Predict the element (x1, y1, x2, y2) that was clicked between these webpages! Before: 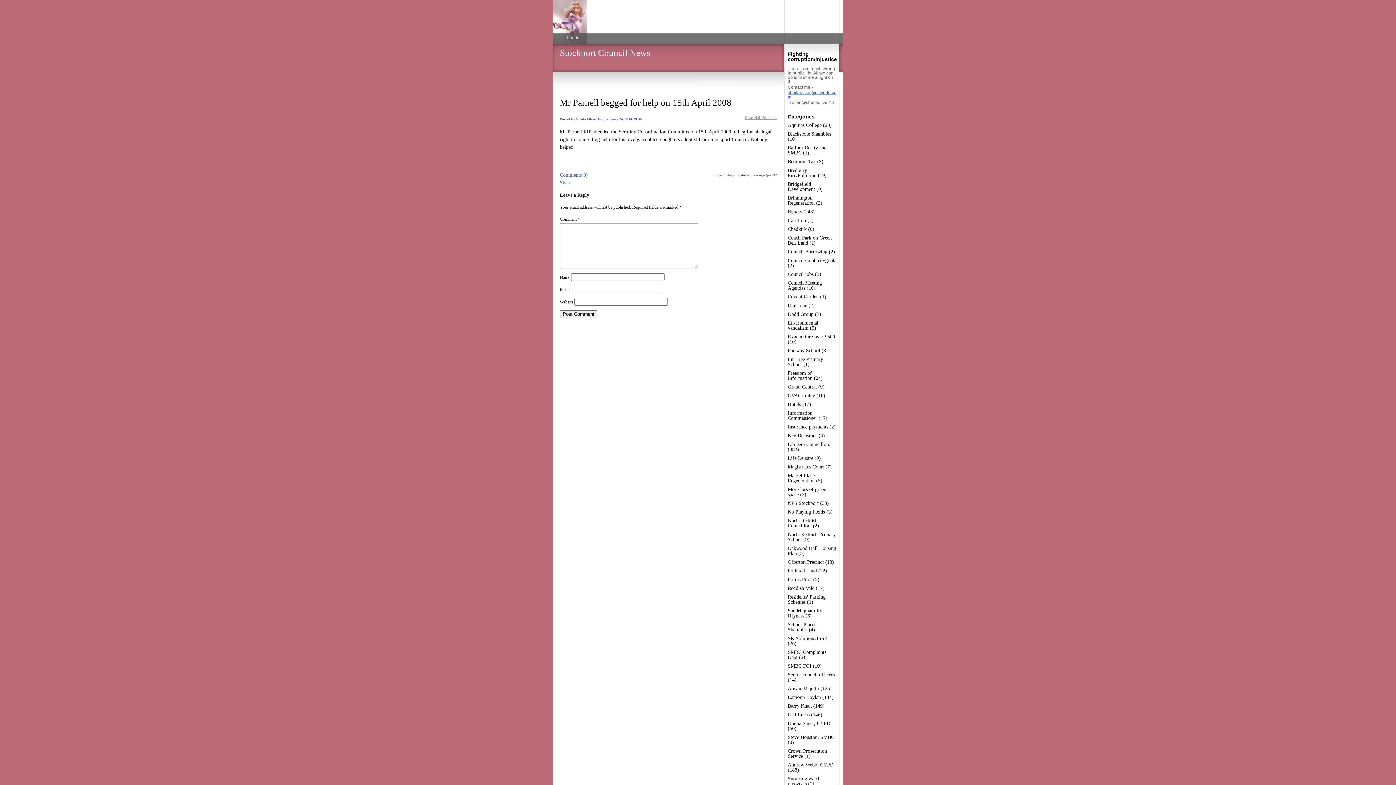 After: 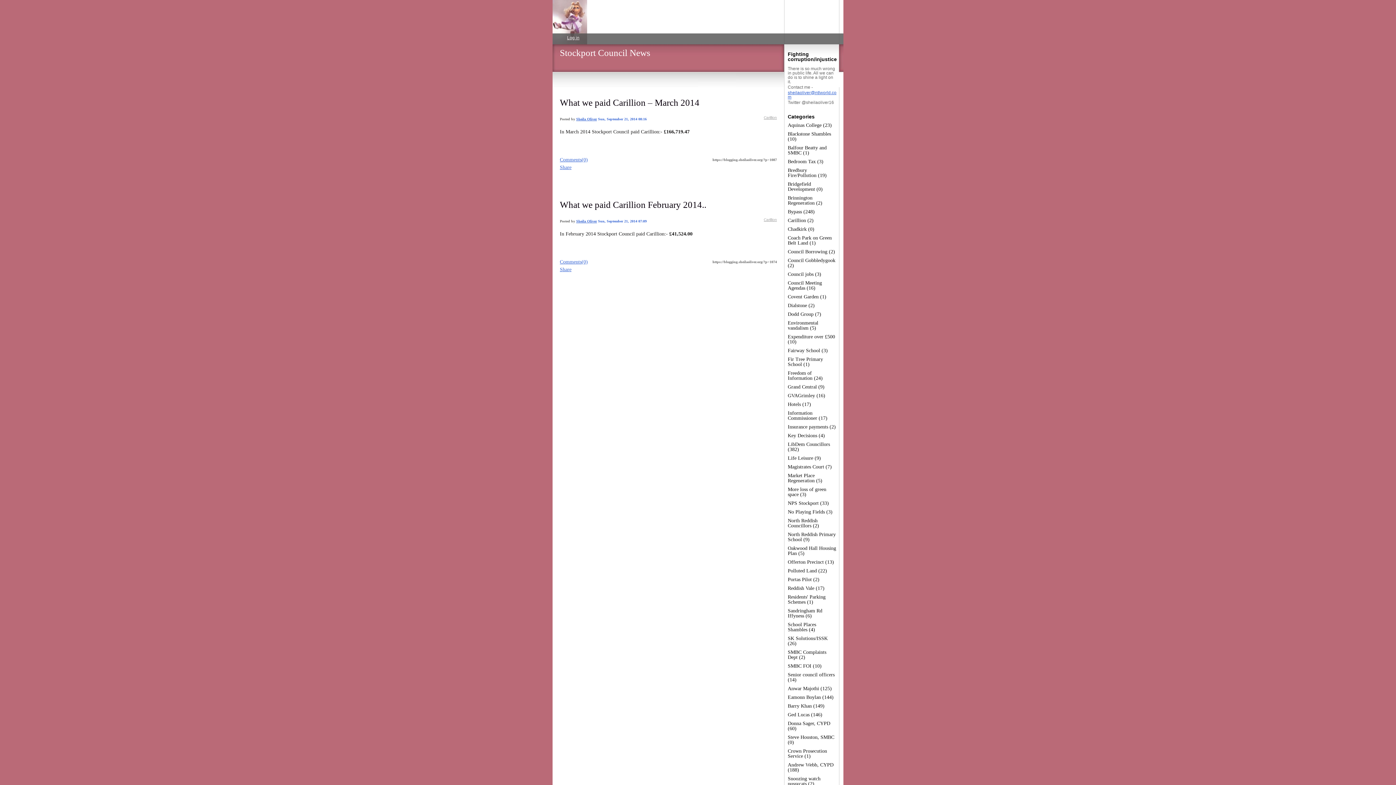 Action: label: Carillion (2) bbox: (788, 217, 813, 223)